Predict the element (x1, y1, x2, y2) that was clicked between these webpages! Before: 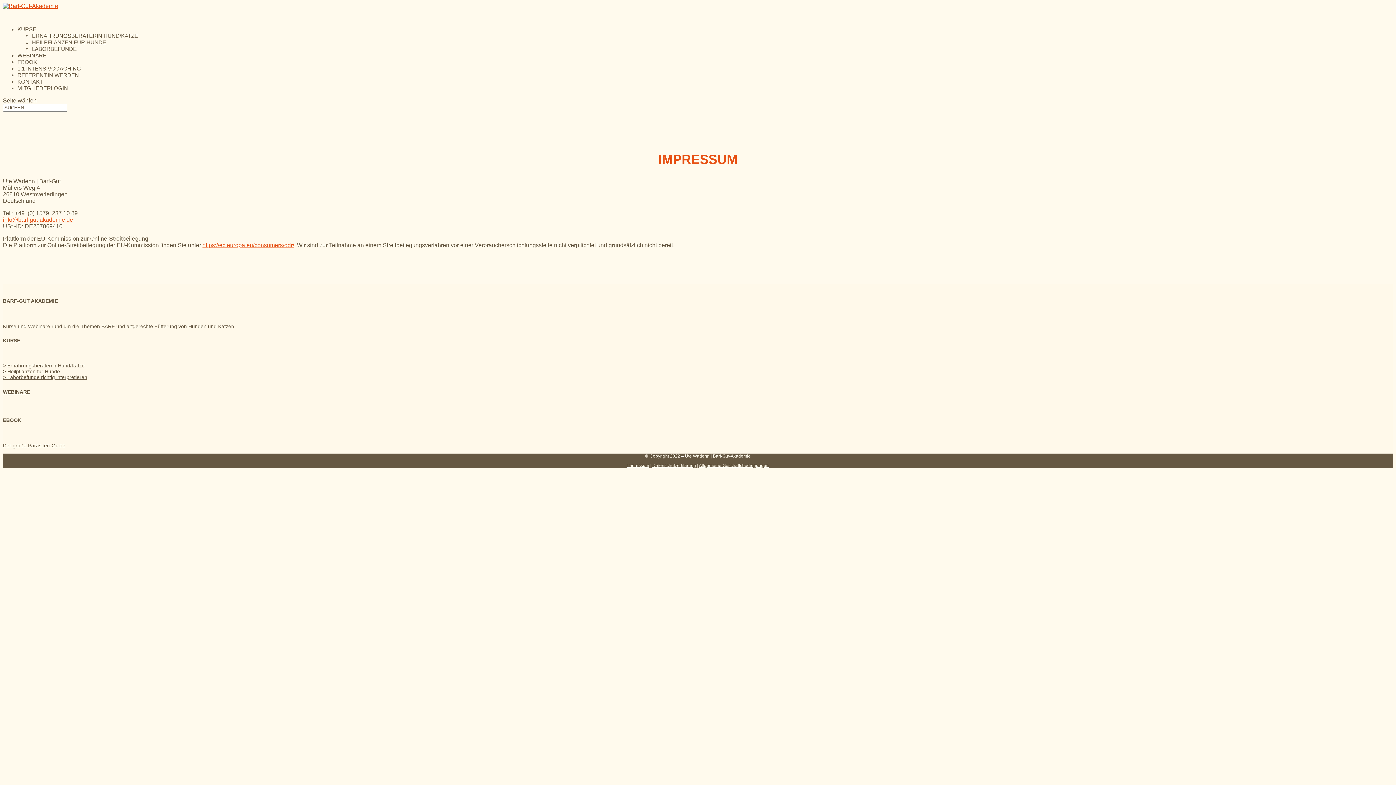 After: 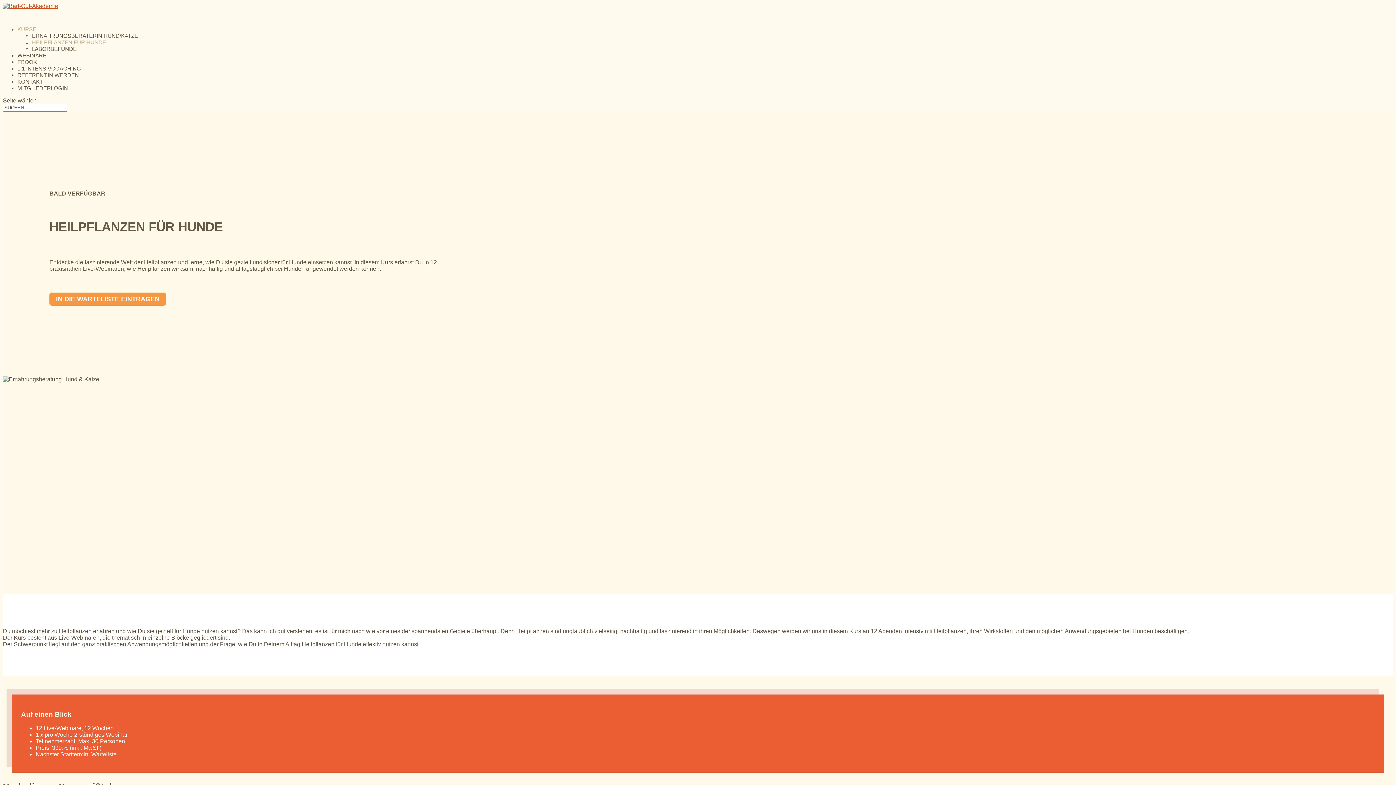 Action: label: > Heilpflanzen für Hunde bbox: (2, 368, 60, 374)